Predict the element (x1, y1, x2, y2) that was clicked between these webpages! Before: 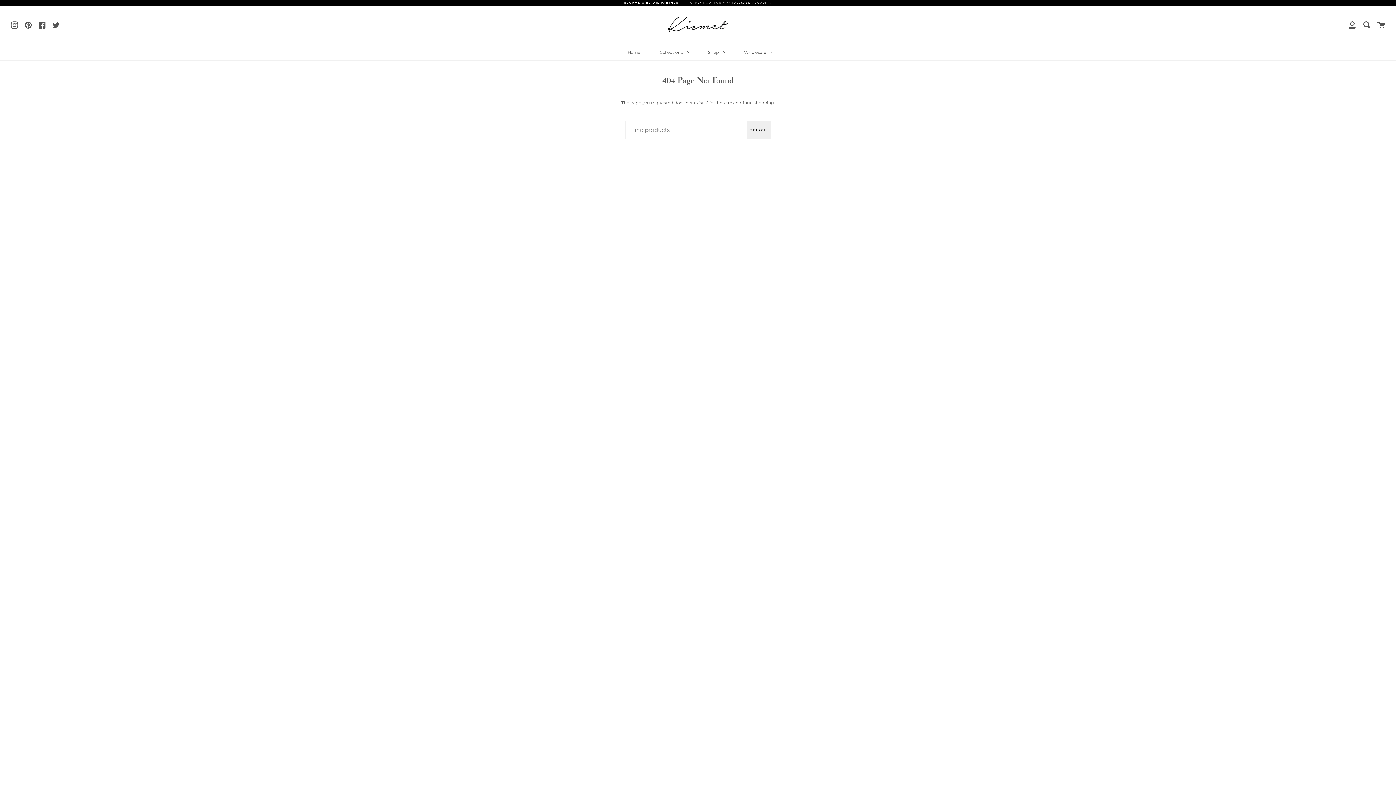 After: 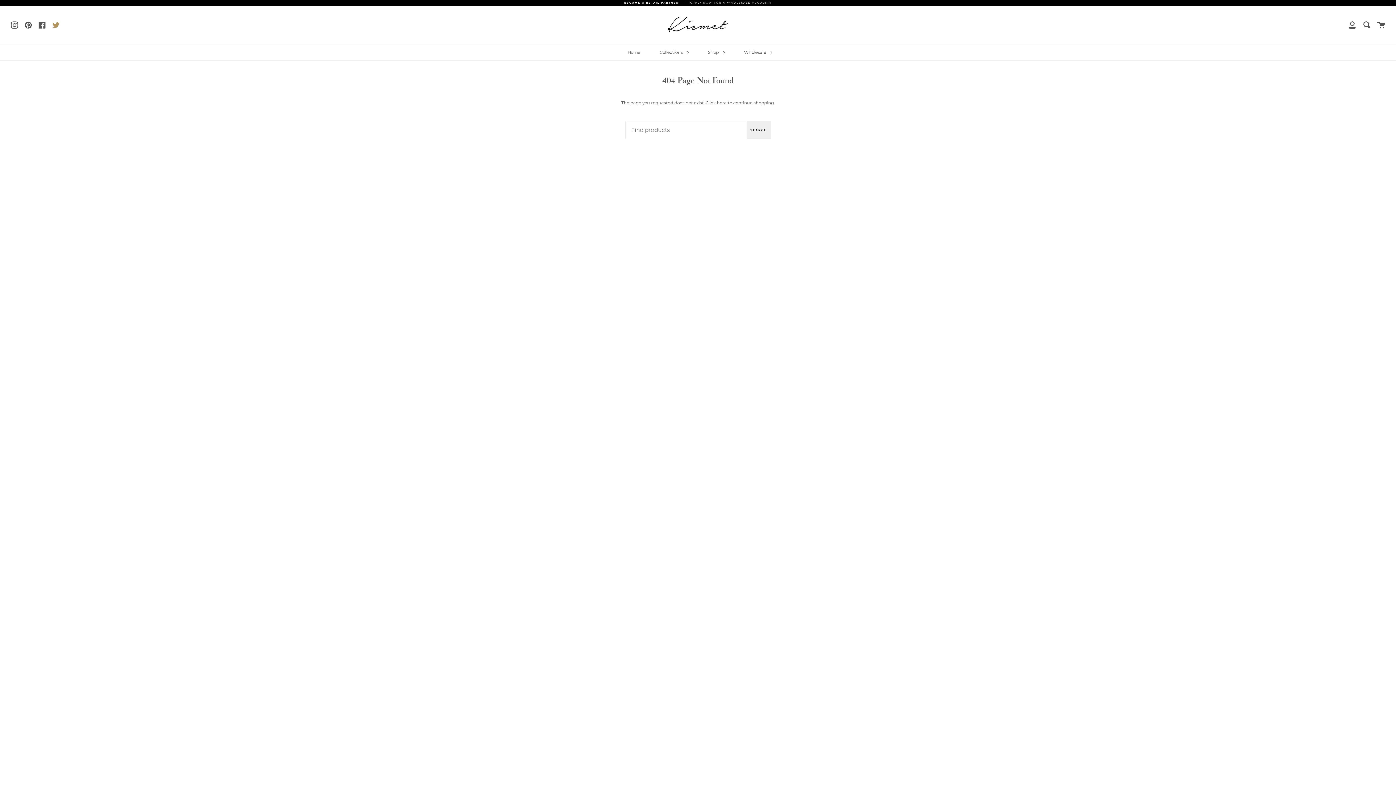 Action: label: Twitter bbox: (52, 20, 59, 28)